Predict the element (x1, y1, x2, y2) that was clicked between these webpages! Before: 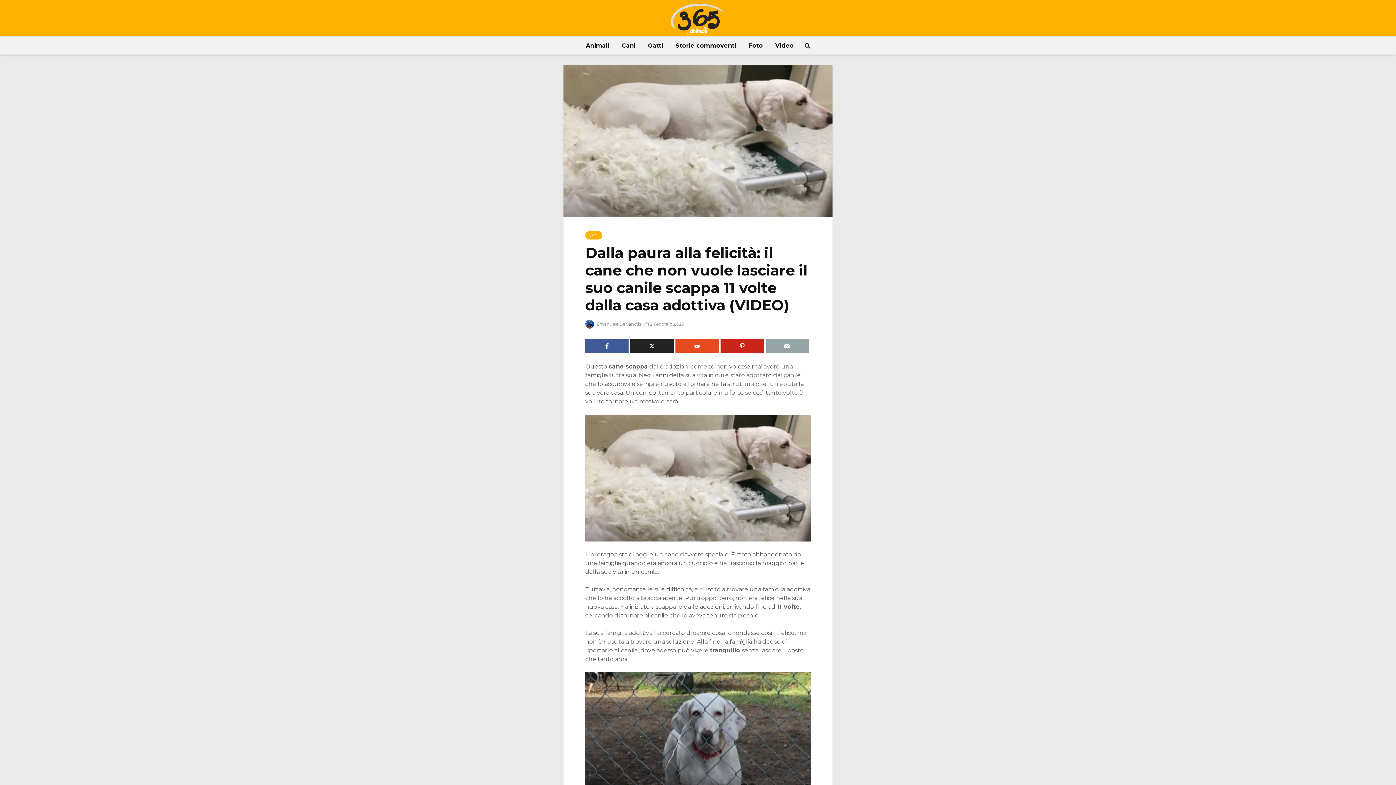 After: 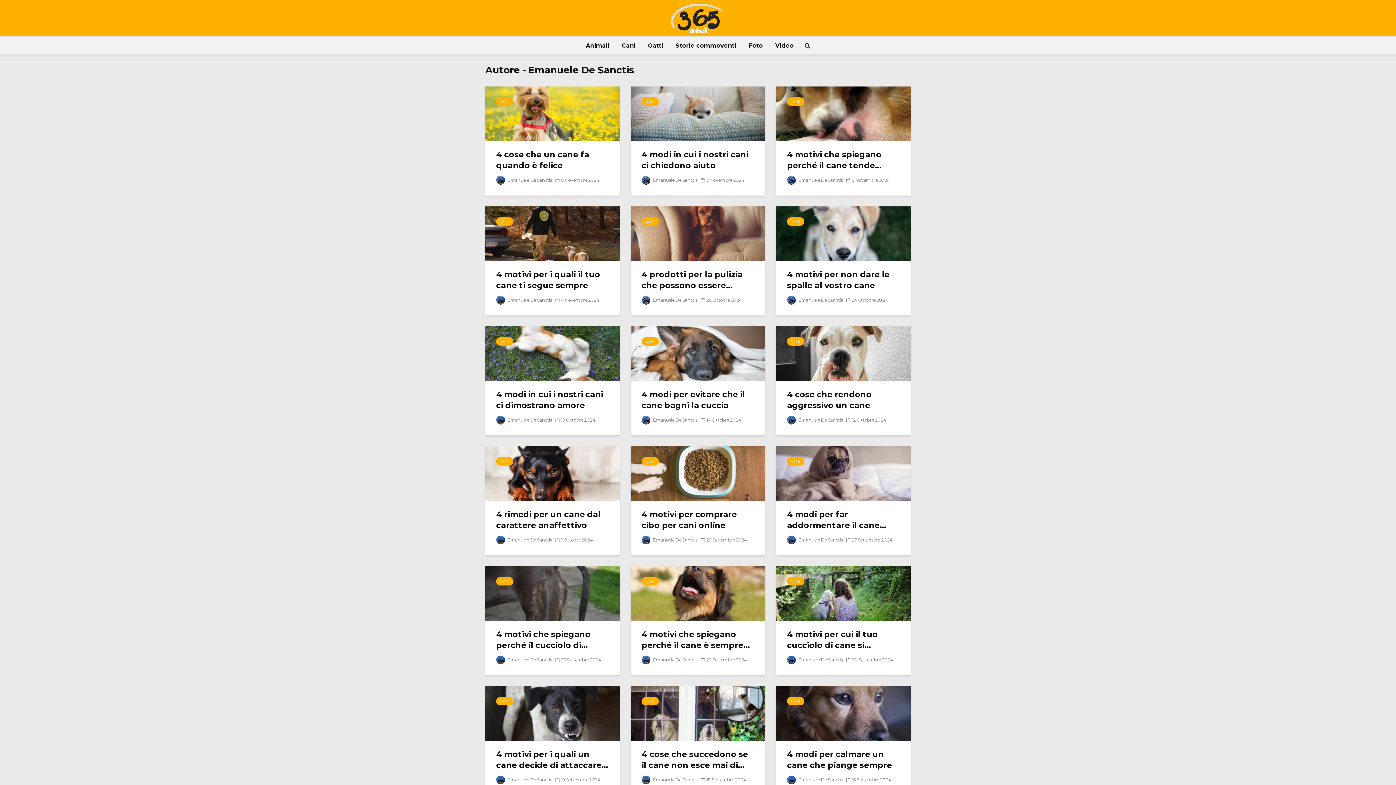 Action: label:  Emanuele De Sanctis bbox: (585, 321, 641, 326)